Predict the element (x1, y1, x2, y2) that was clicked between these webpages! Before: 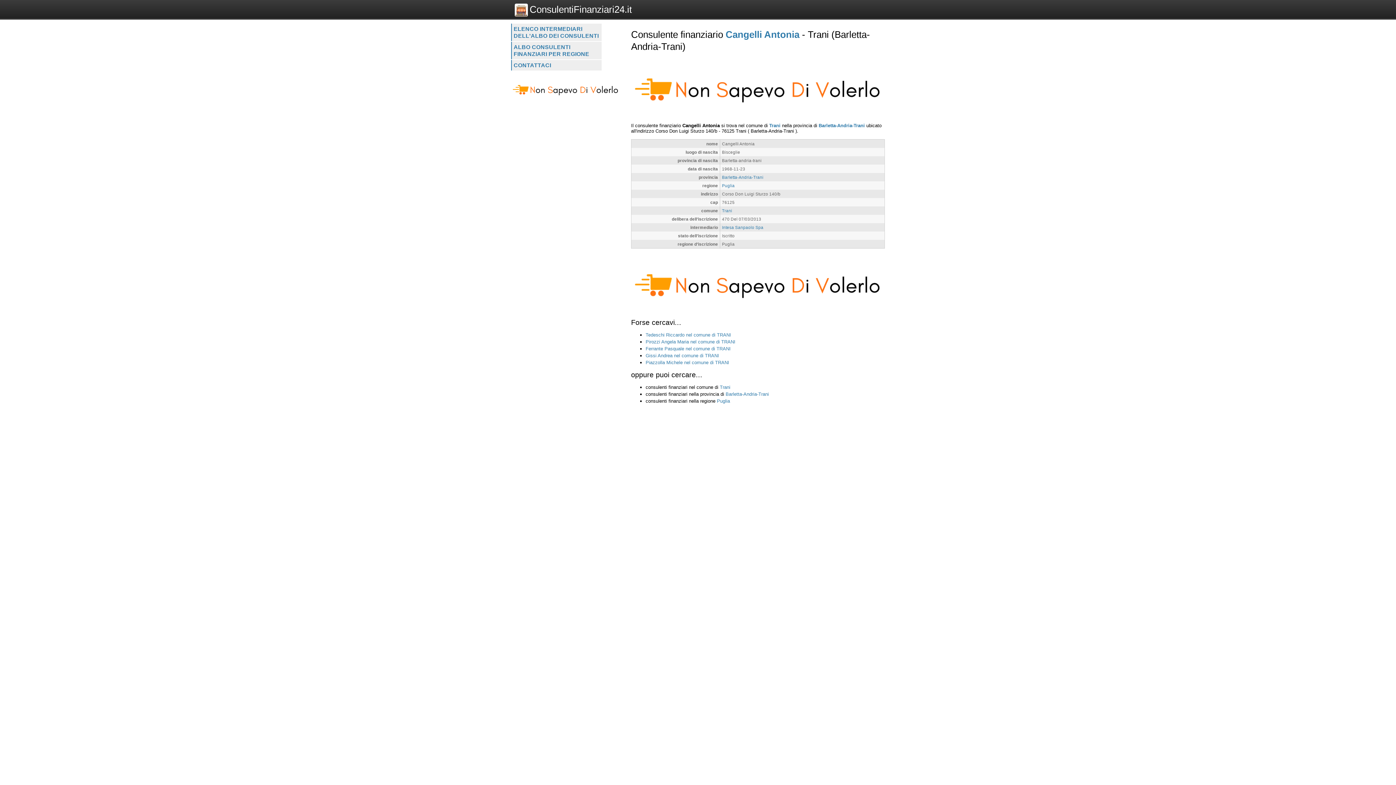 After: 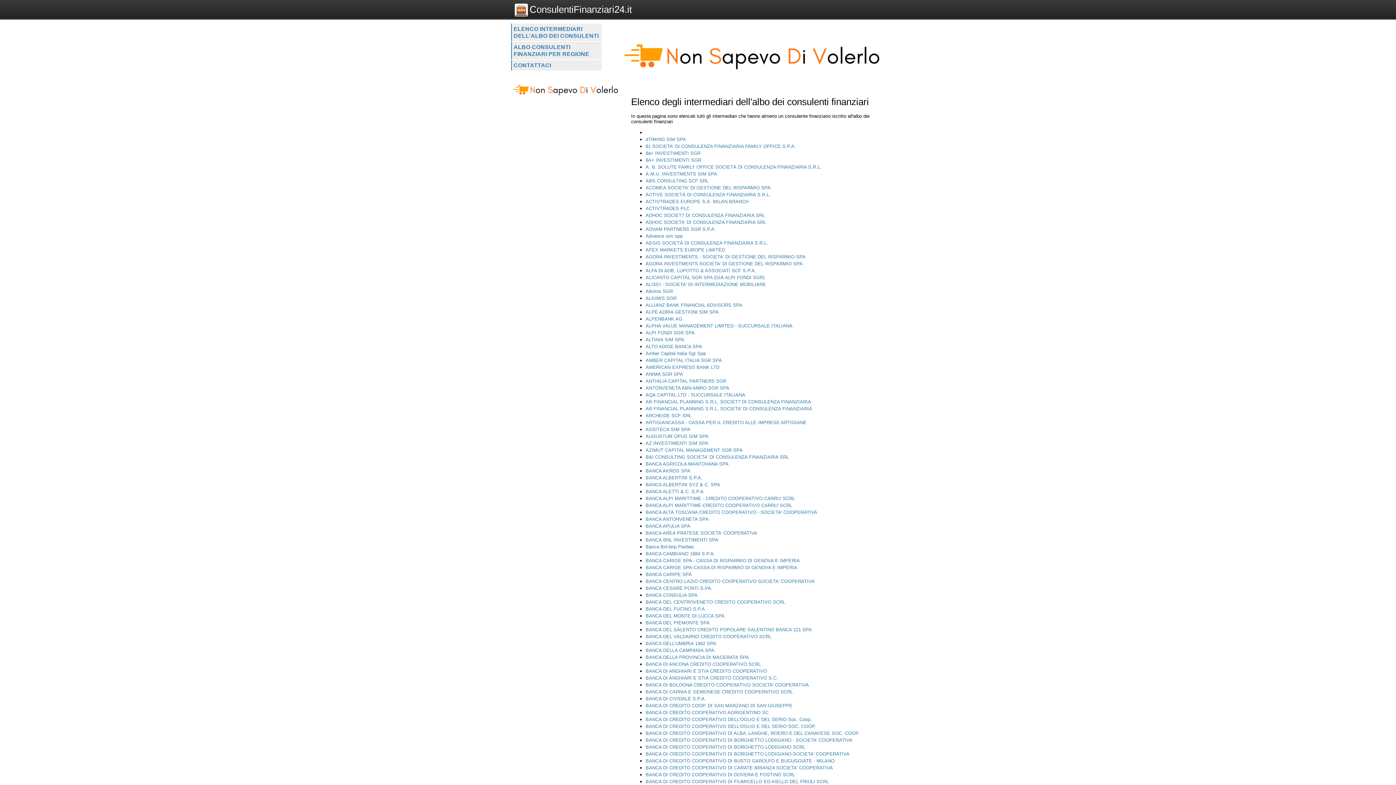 Action: label: ELENCO INTERMEDIARI DELL'ALBO DEI CONSULENTI bbox: (511, 23, 601, 41)